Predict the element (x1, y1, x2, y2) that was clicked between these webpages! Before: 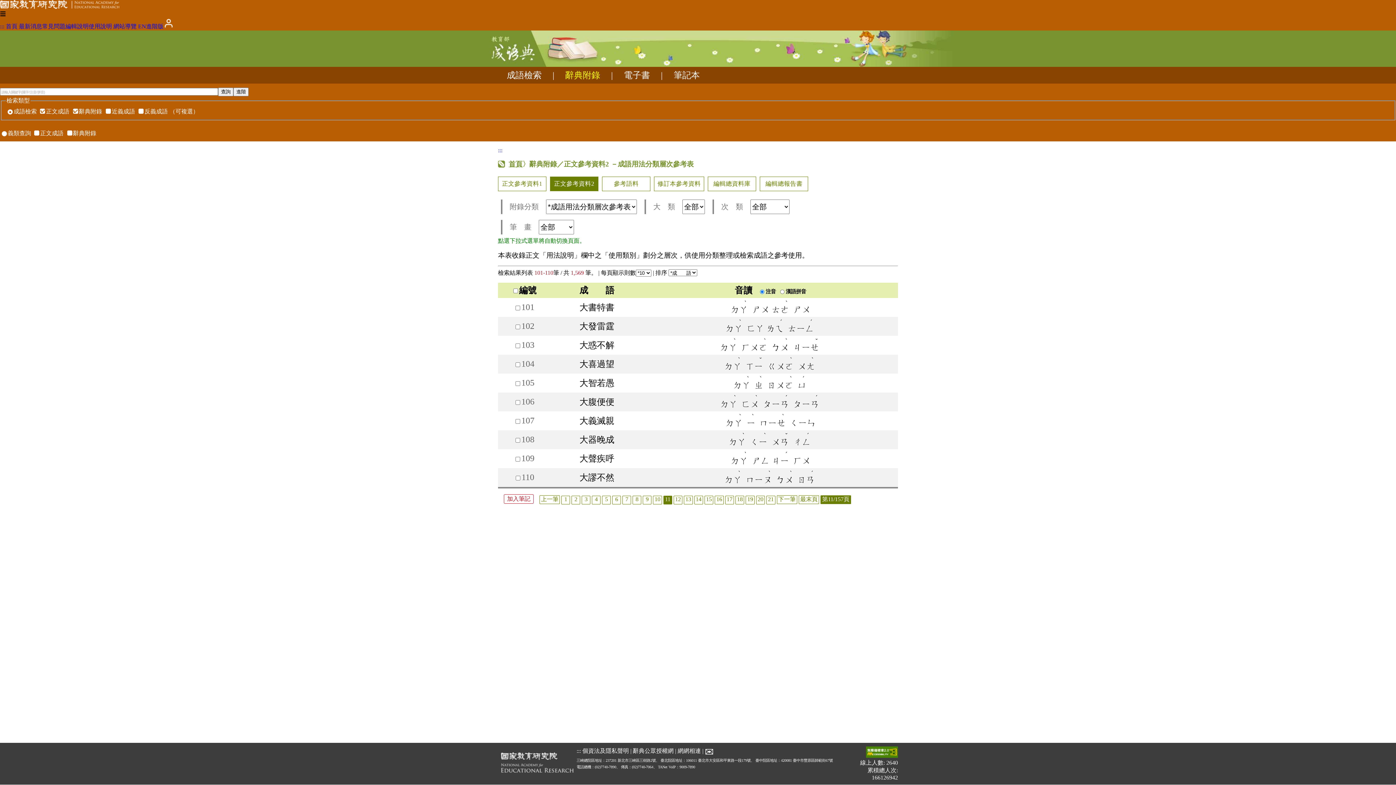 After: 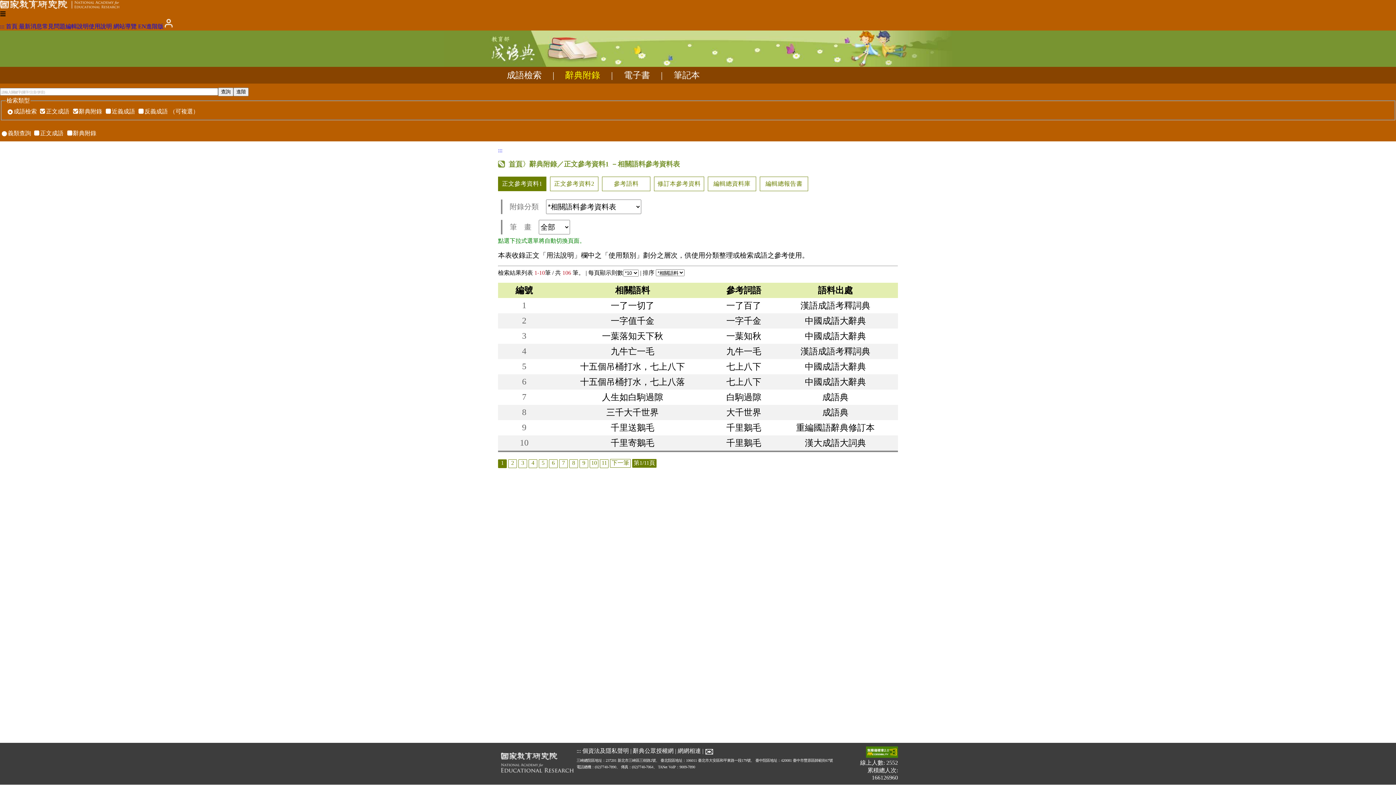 Action: bbox: (561, 496, 570, 504) label: 1